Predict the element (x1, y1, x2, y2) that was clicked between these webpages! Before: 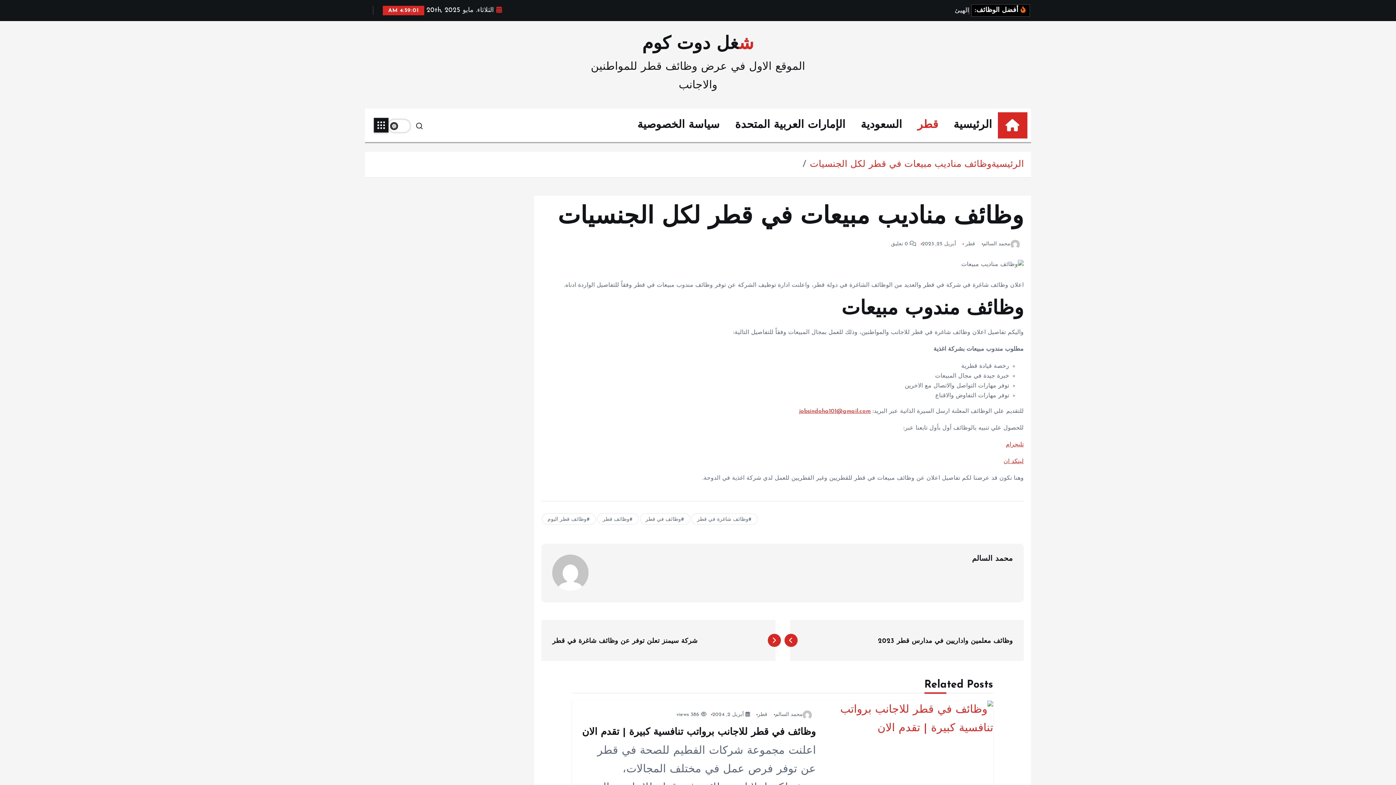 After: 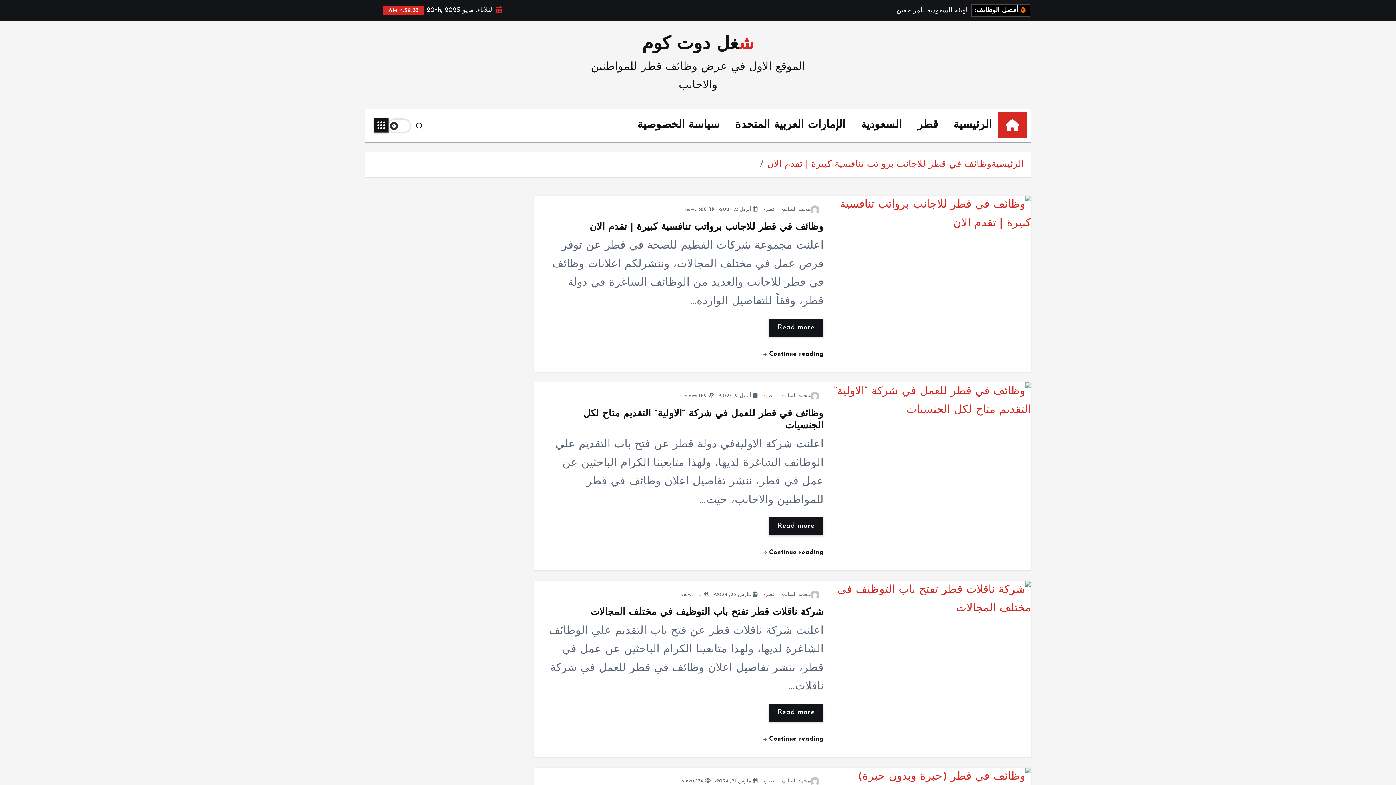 Action: bbox: (640, 513, 690, 525) label: وظائف في قطر